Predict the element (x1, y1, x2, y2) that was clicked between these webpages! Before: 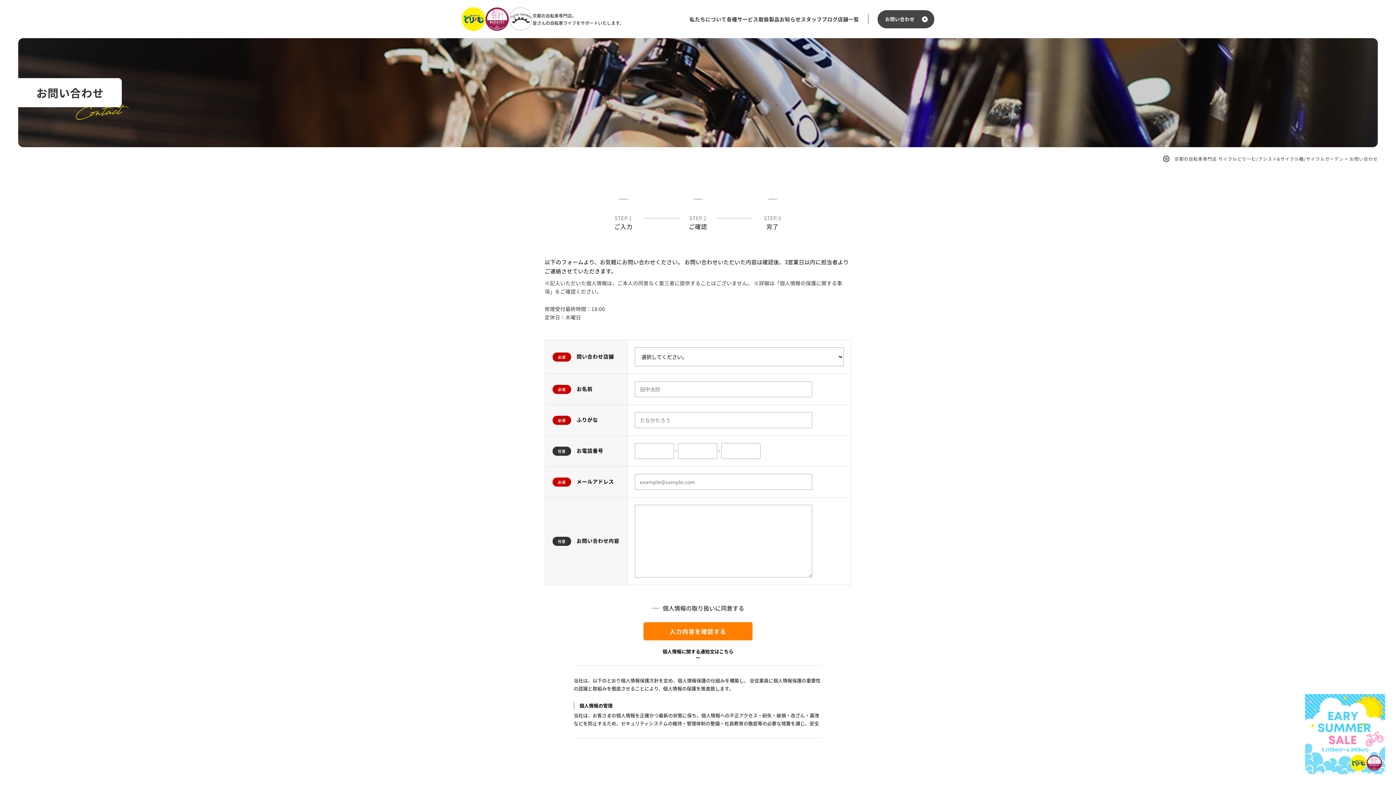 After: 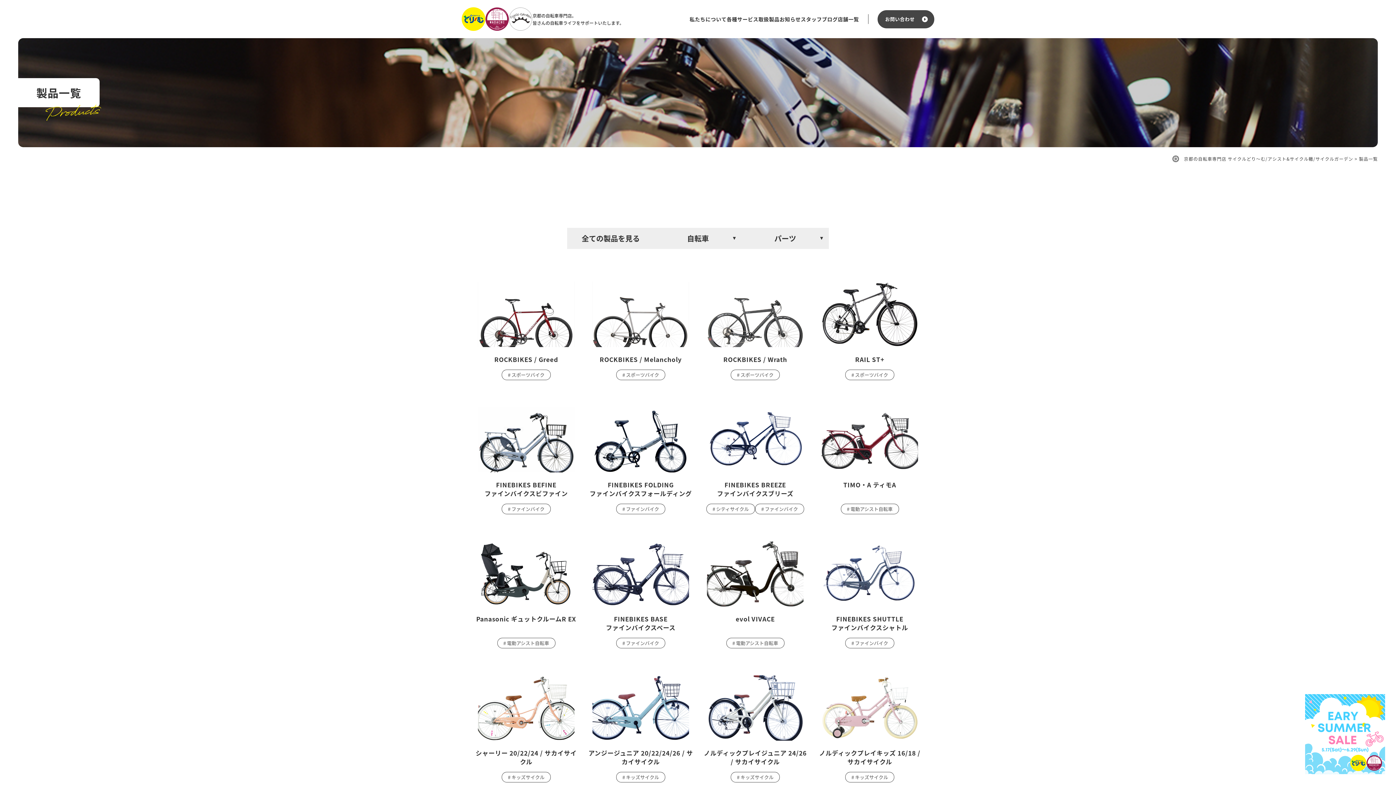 Action: bbox: (758, 15, 779, 22) label: 取扱製品